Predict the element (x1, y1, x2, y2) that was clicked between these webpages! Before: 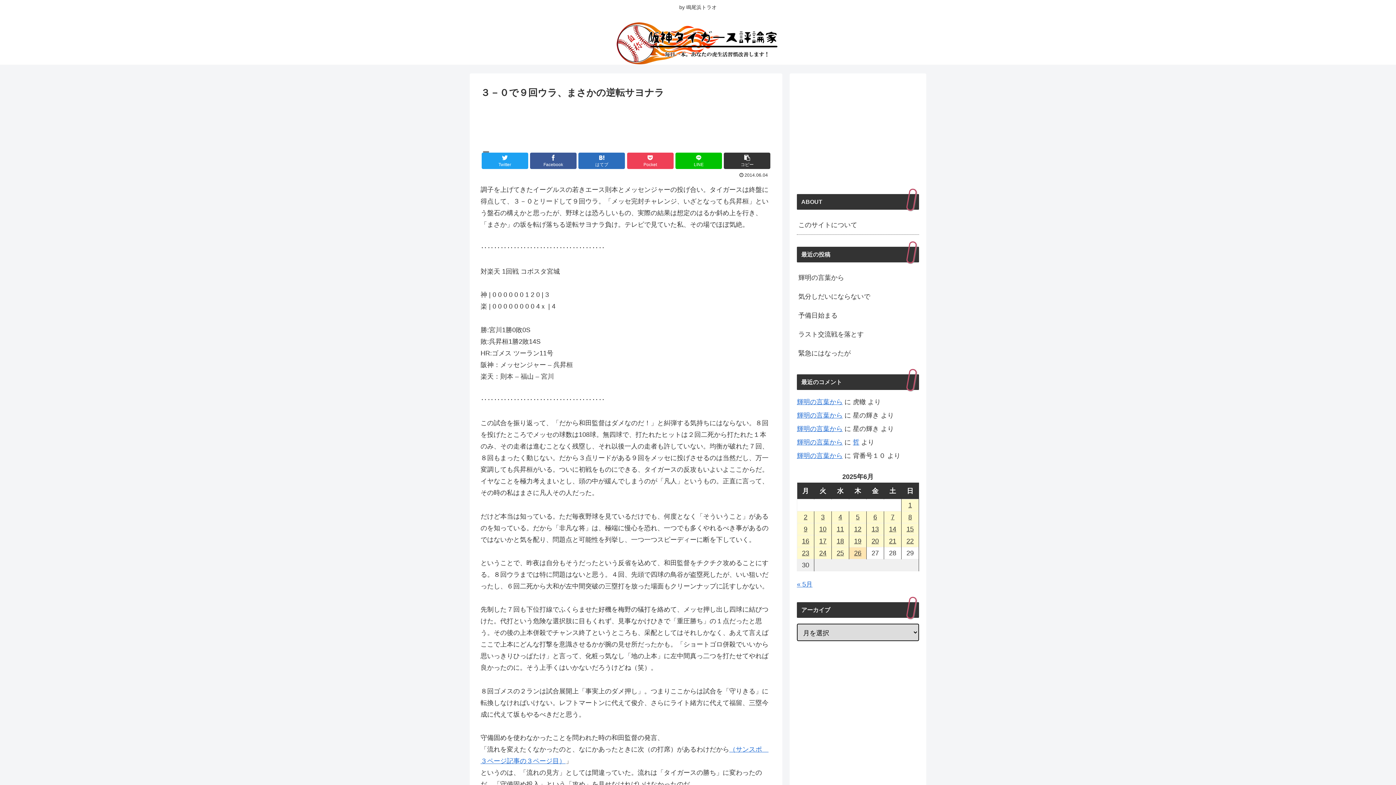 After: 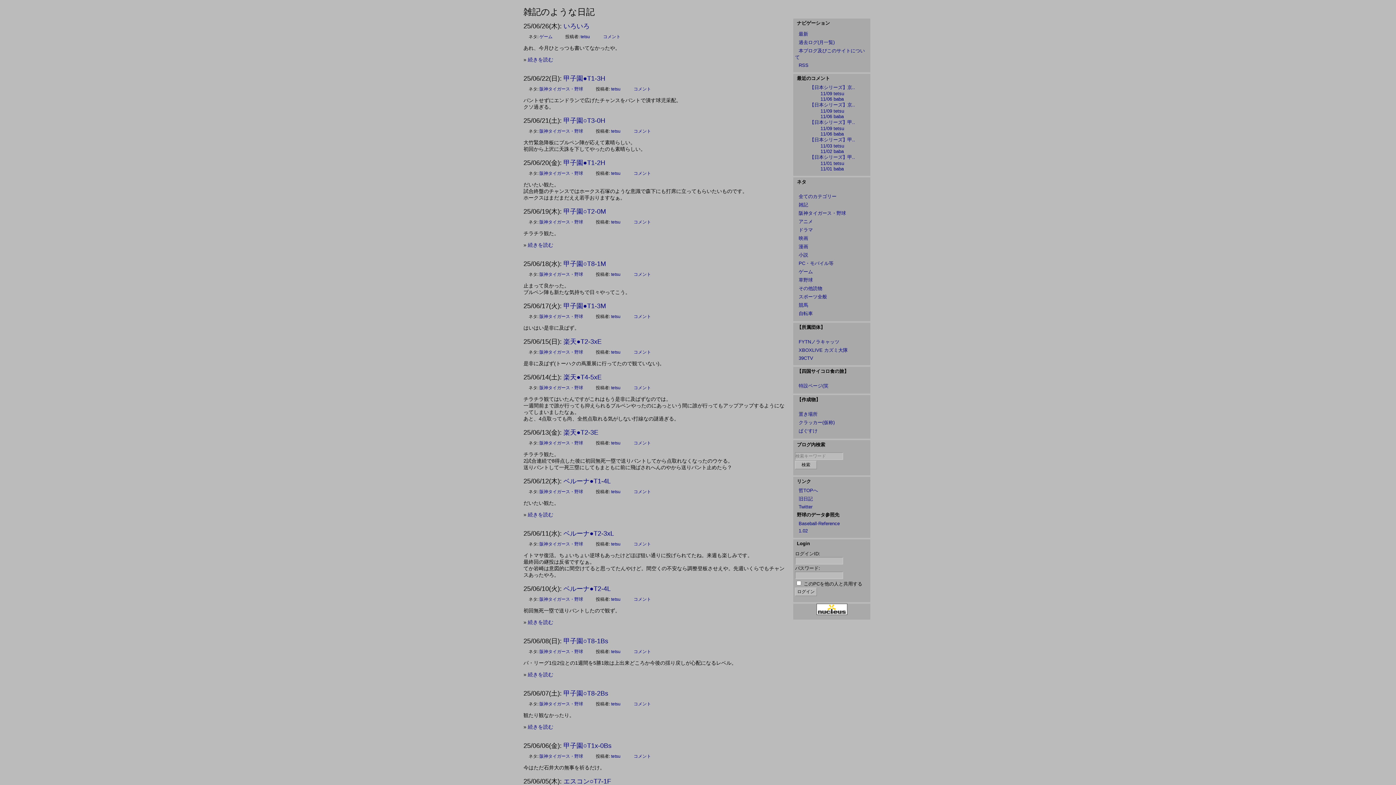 Action: label: 哲 bbox: (853, 438, 859, 446)